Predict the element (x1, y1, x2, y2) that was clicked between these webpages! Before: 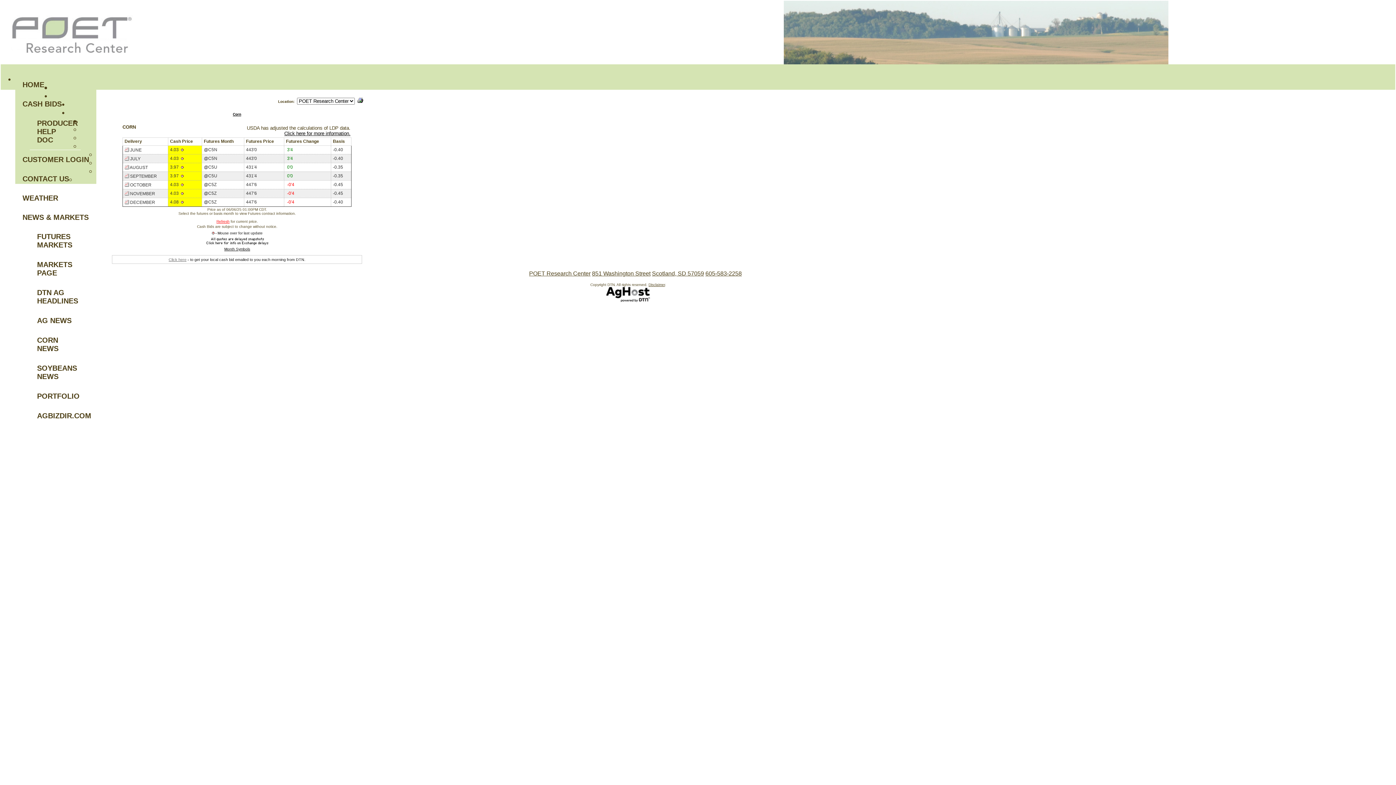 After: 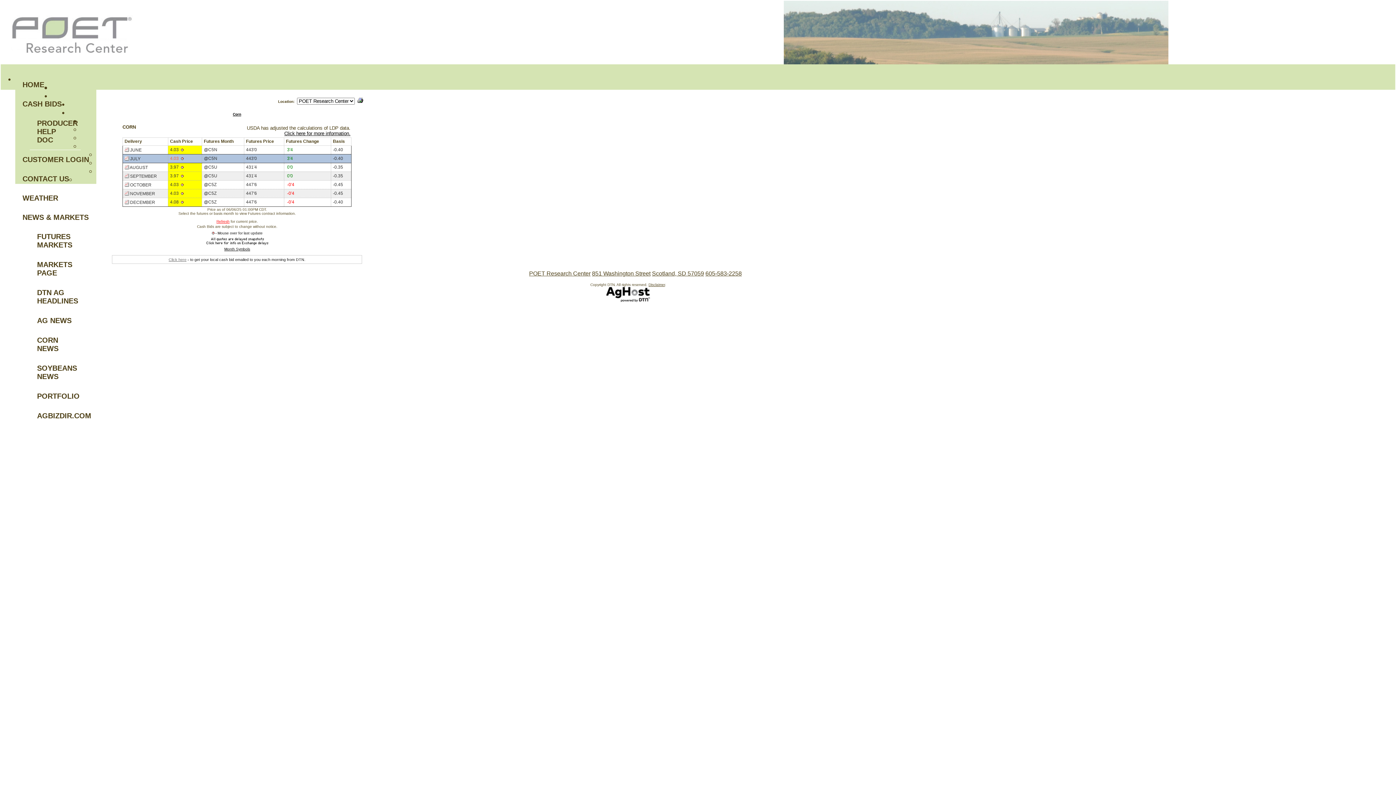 Action: bbox: (124, 156, 129, 161)